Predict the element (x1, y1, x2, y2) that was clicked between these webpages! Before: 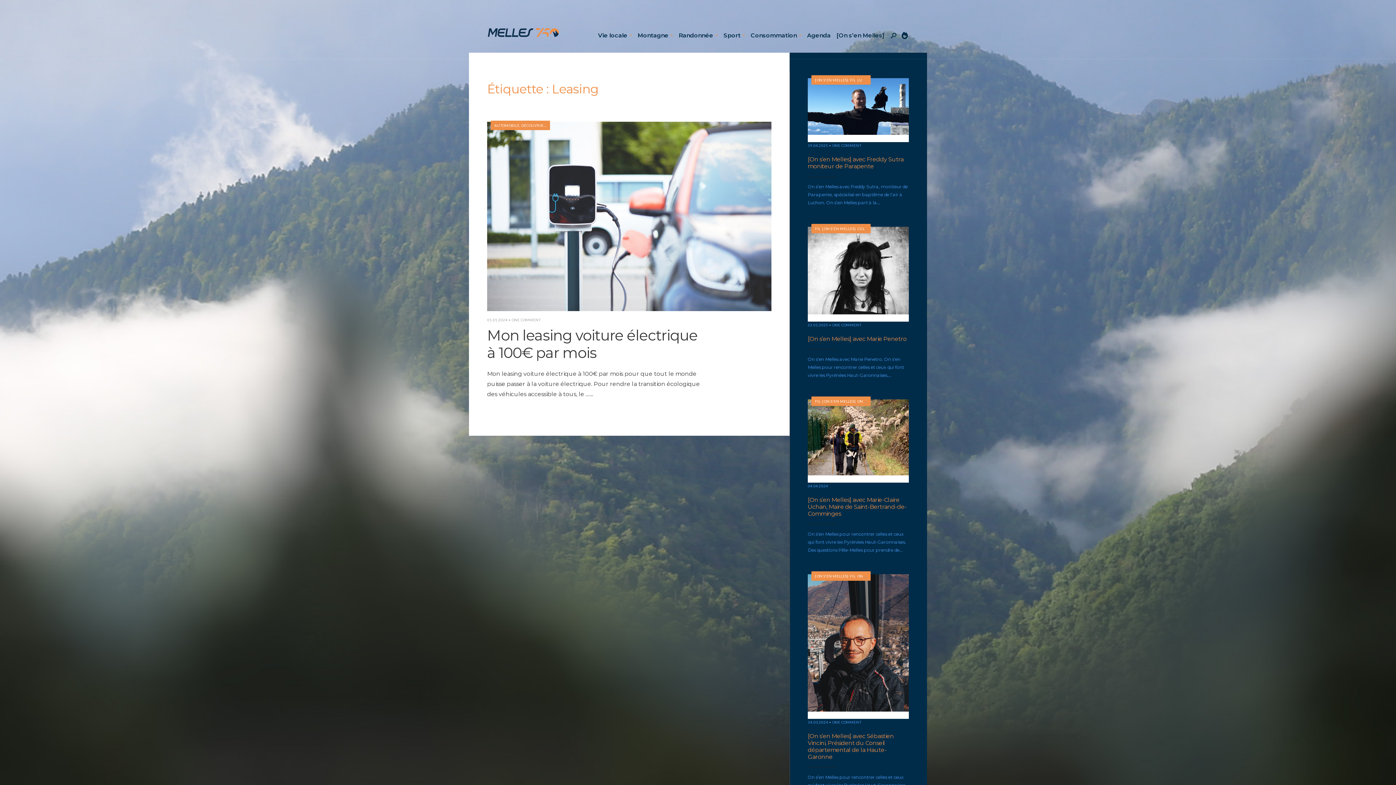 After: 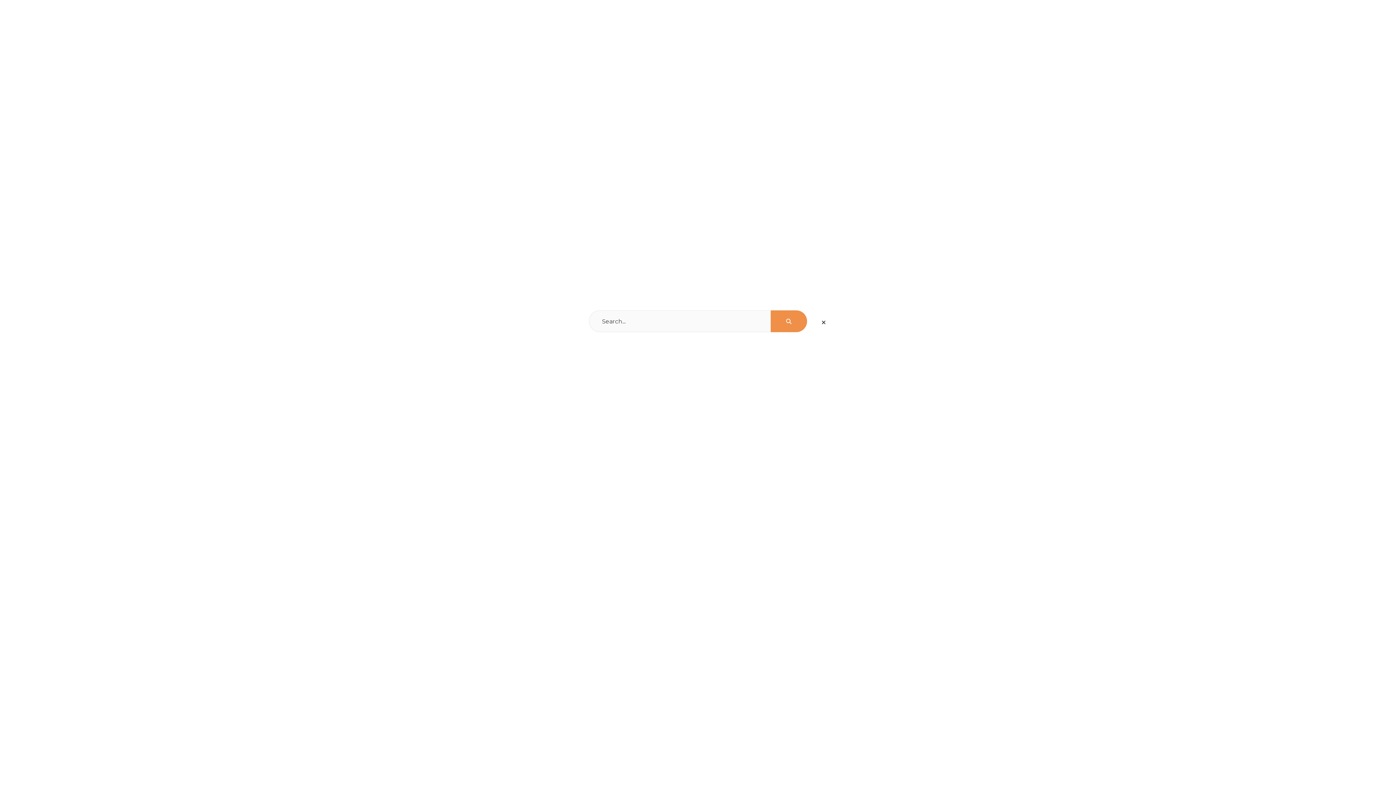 Action: bbox: (888, 33, 899, 39)